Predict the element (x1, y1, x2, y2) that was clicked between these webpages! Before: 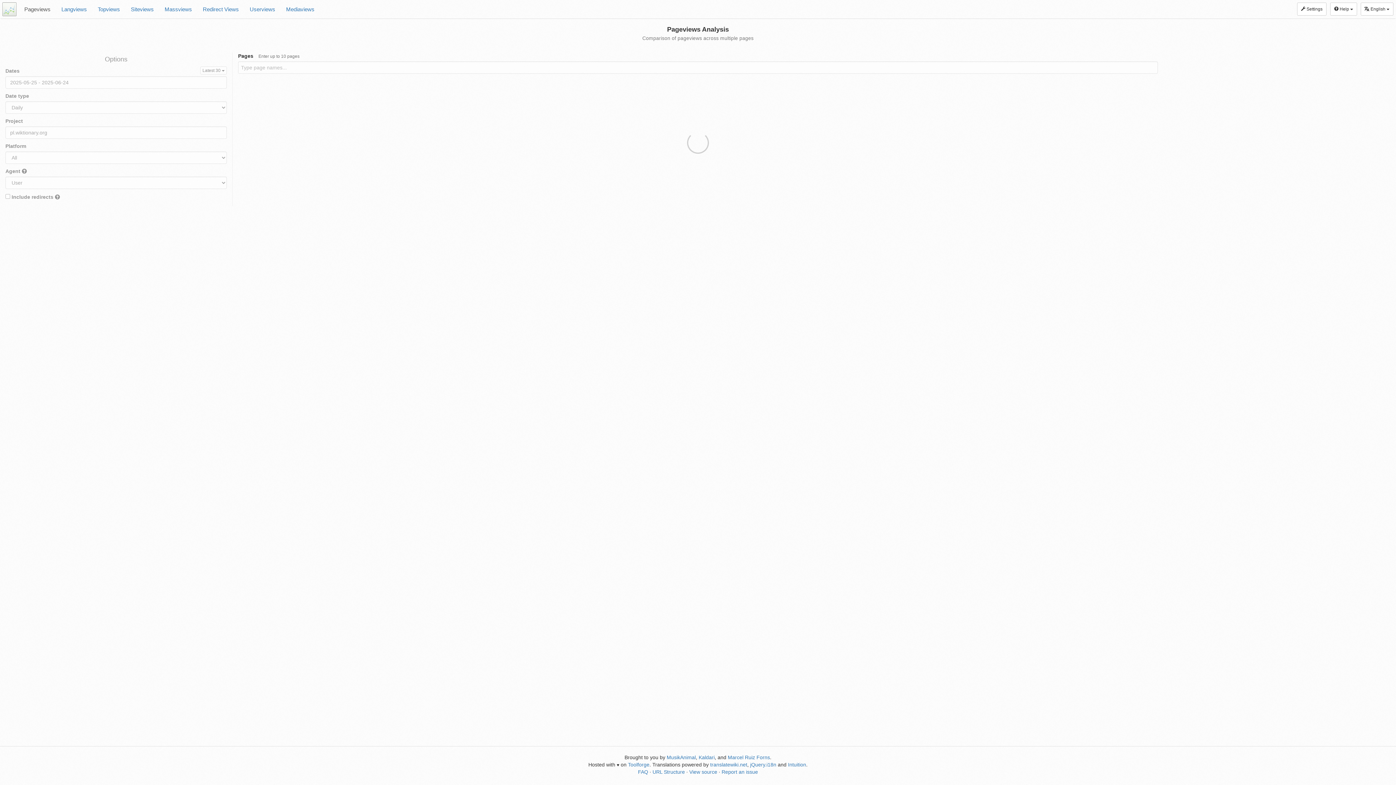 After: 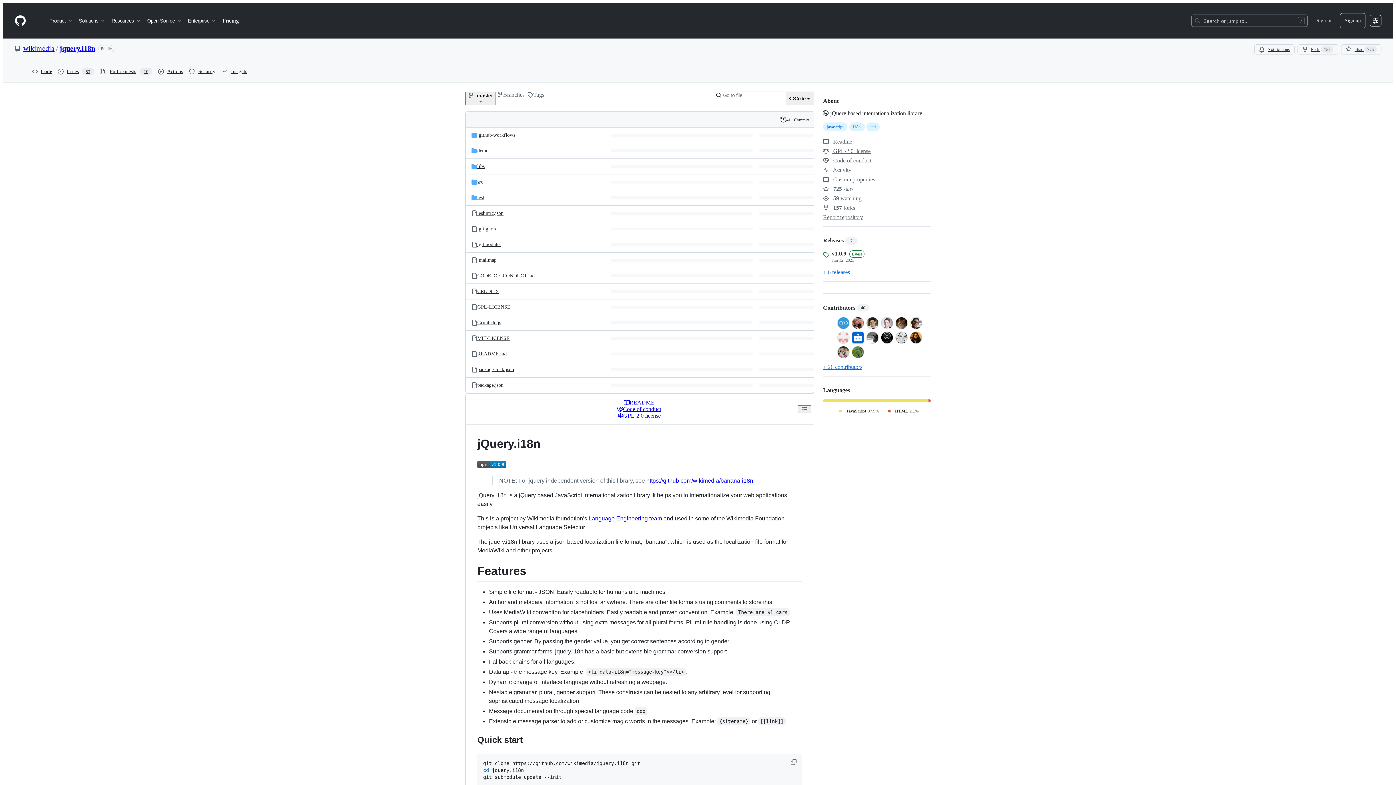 Action: bbox: (750, 762, 776, 768) label: jQuery.i18n